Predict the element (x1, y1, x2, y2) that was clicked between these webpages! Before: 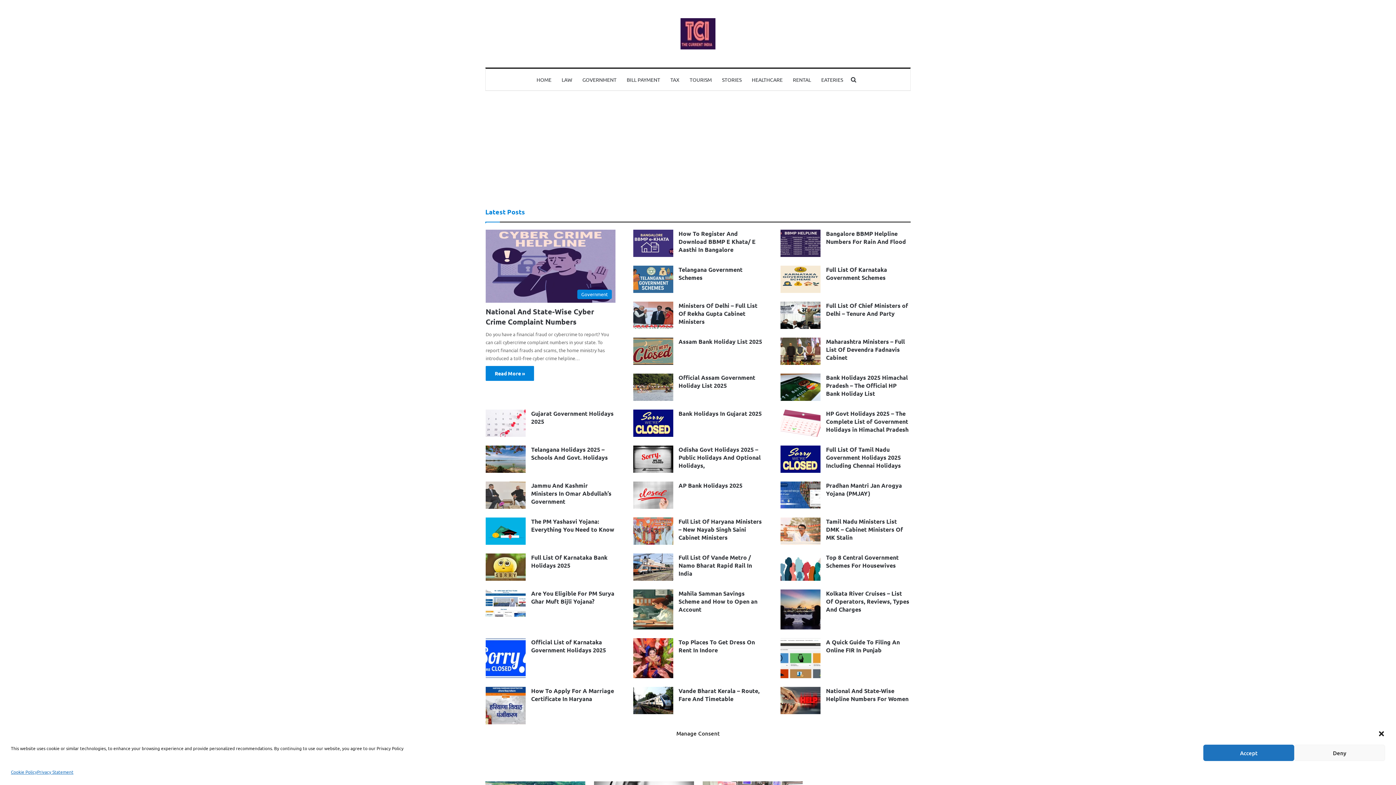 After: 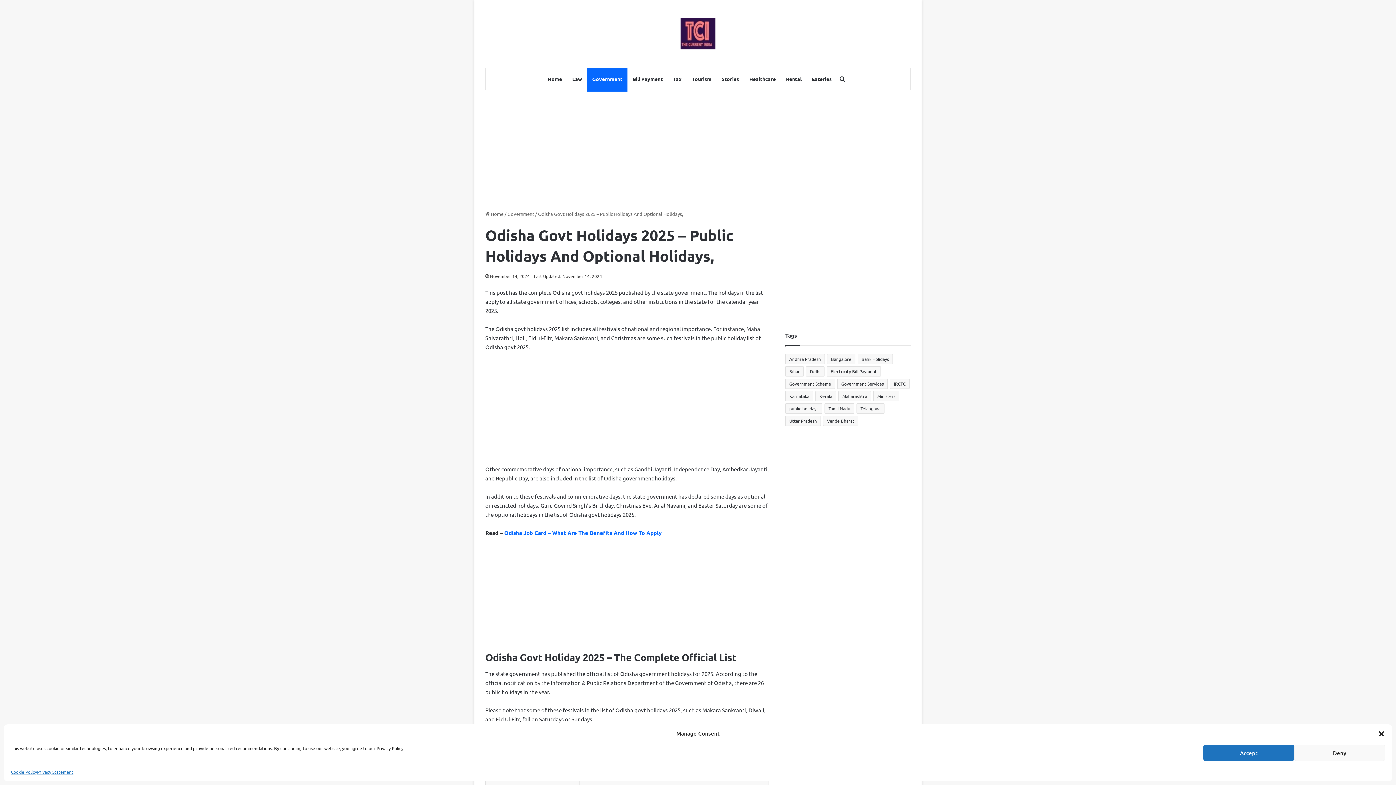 Action: bbox: (678, 445, 760, 469) label: Odisha Govt Holidays 2025 – Public Holidays And Optional Holidays,